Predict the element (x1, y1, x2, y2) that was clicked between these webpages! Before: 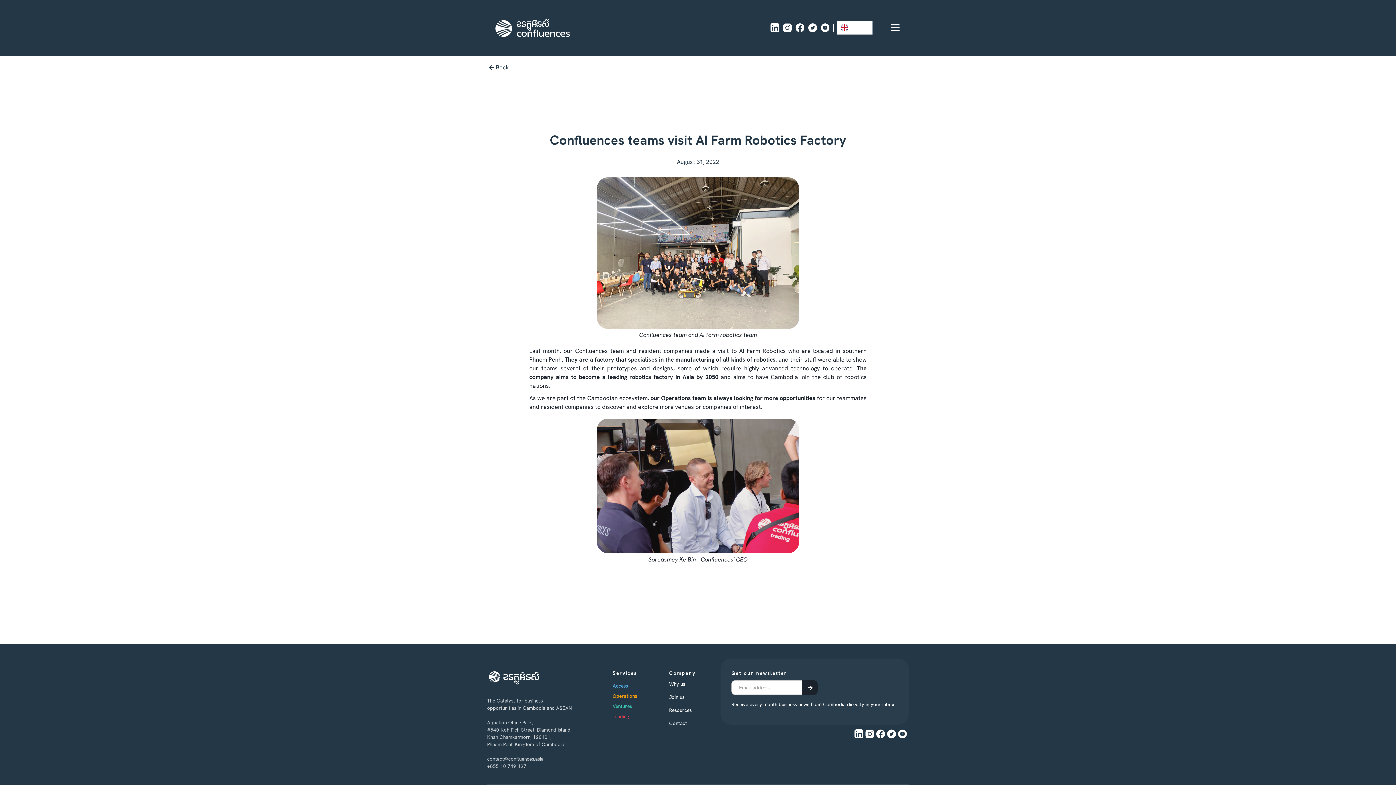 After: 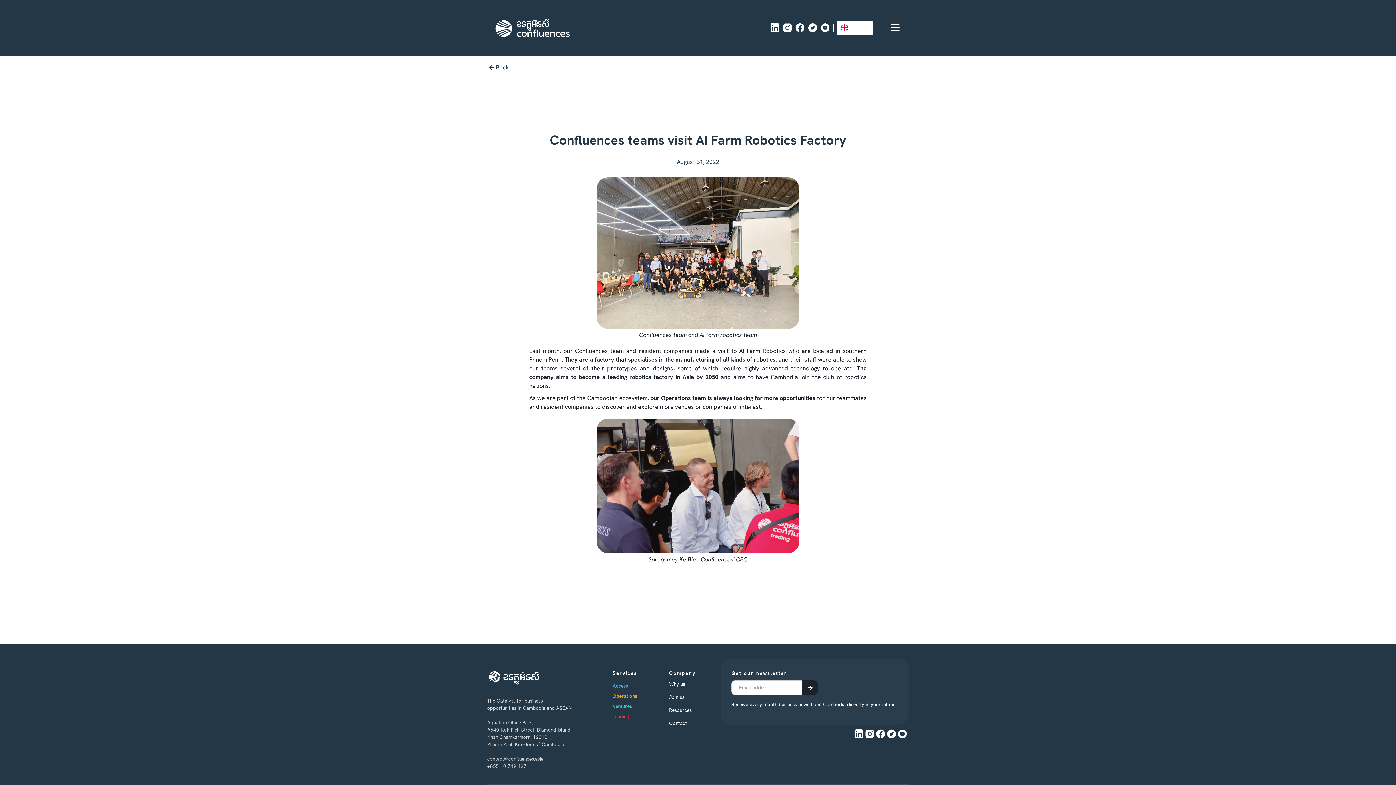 Action: bbox: (783, 23, 791, 32)